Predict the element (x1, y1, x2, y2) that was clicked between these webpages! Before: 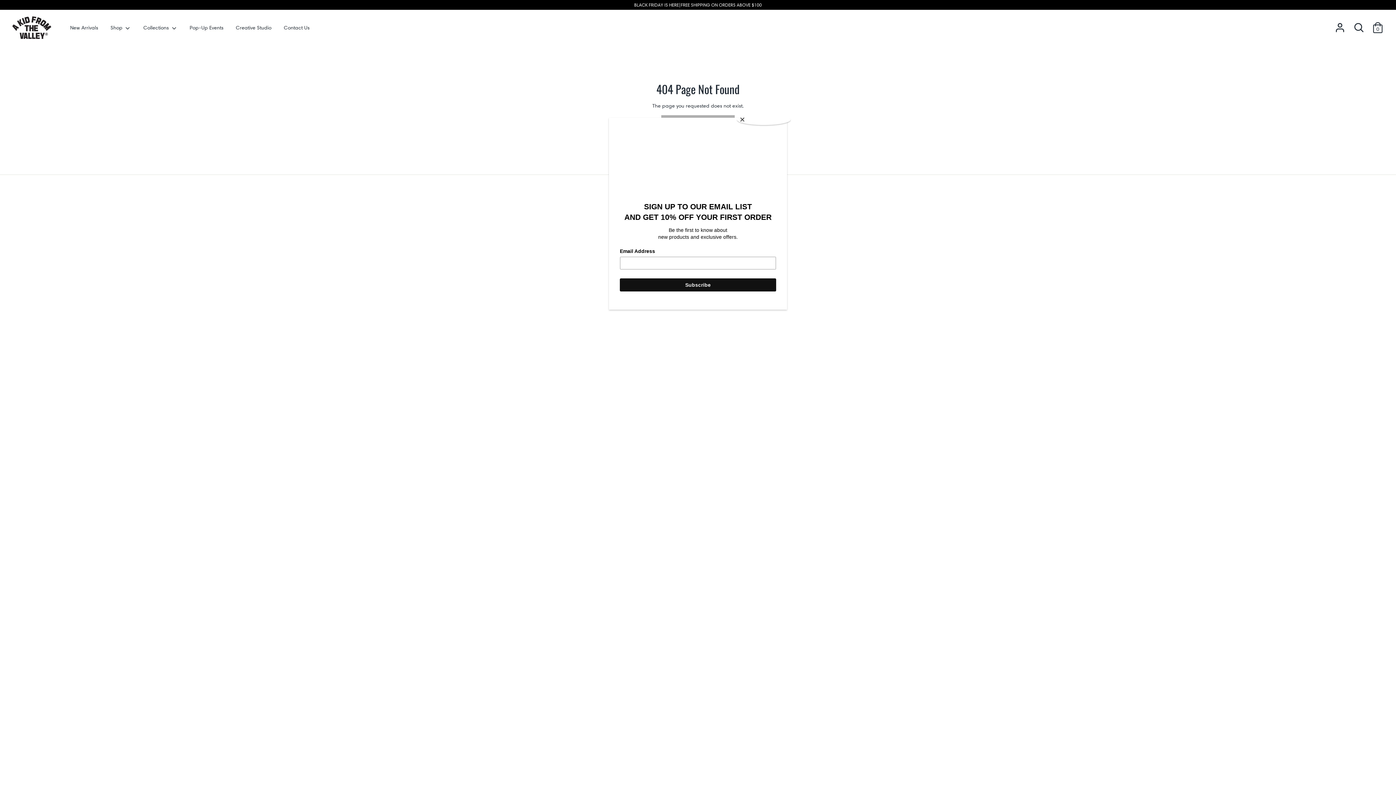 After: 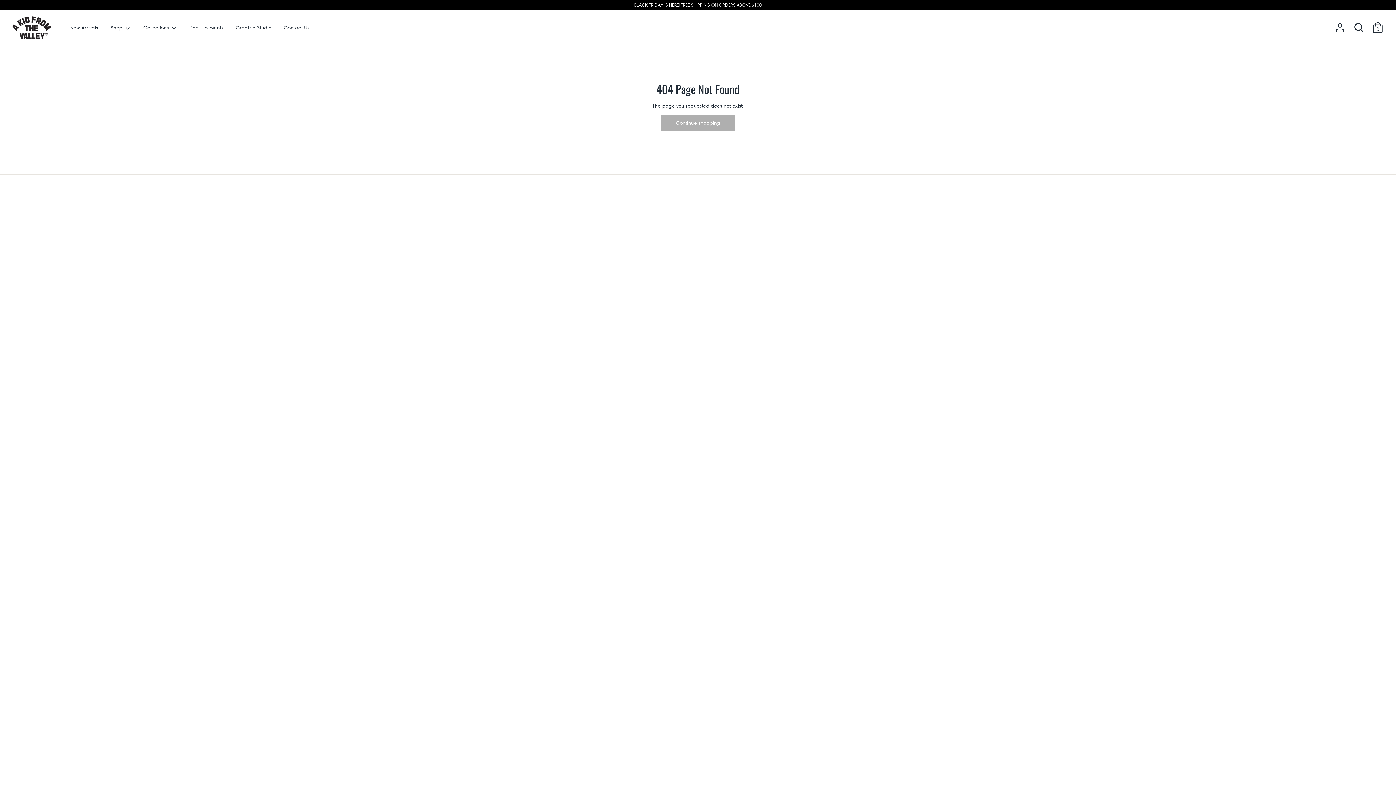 Action: label: Close bbox: (737, 114, 790, 125)